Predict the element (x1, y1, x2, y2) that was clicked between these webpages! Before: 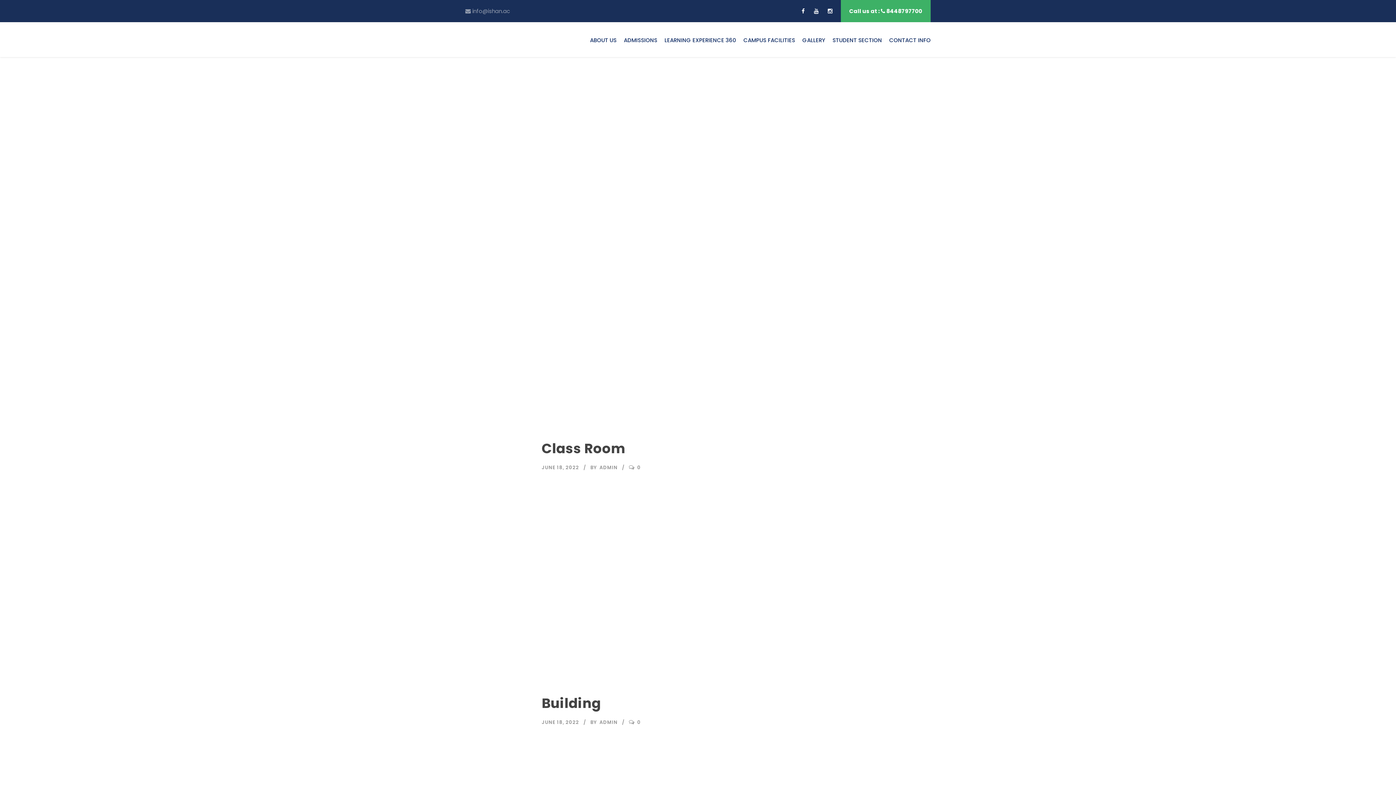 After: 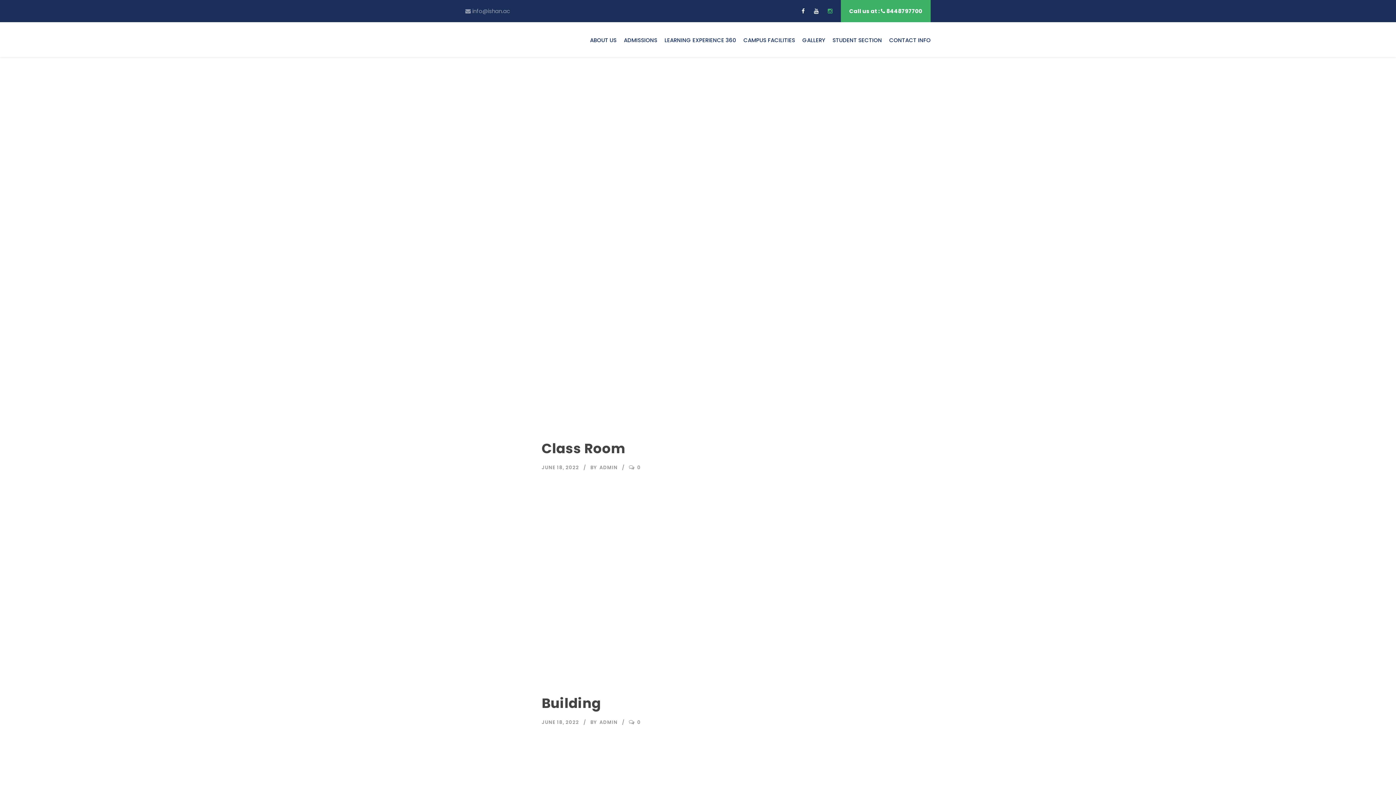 Action: bbox: (828, 7, 832, 14)